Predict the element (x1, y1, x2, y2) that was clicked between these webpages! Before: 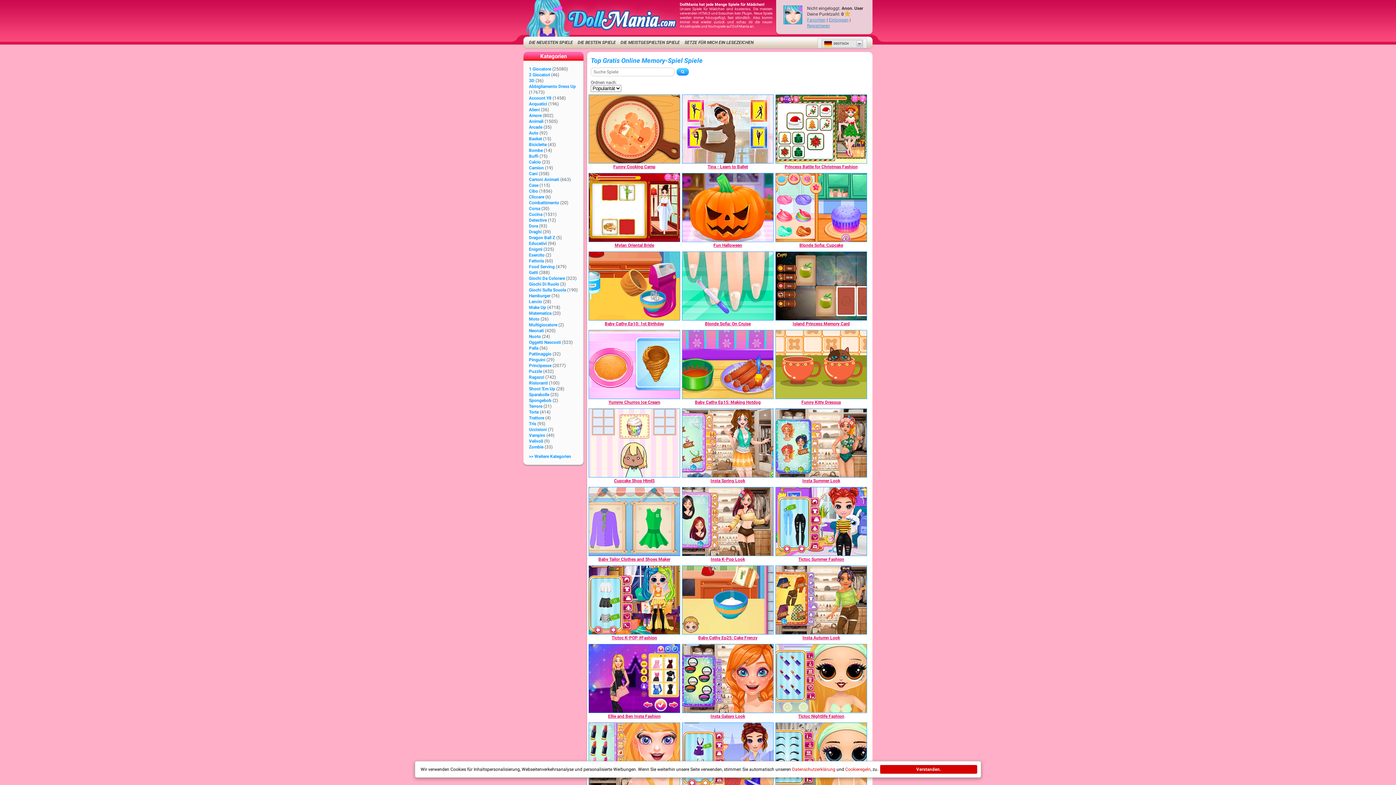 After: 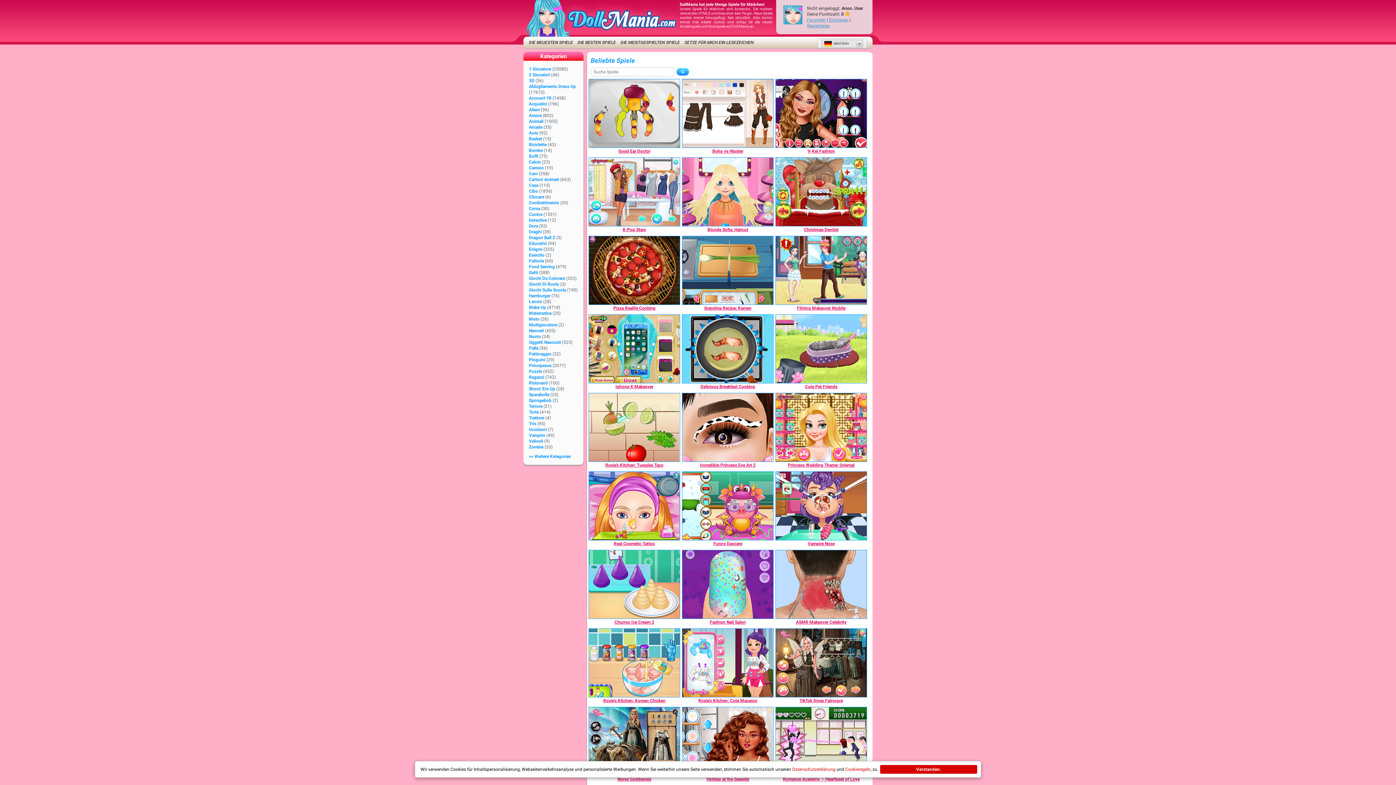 Action: label: DIE MEISTGESPIELTEN SPIELE bbox: (620, 40, 680, 45)